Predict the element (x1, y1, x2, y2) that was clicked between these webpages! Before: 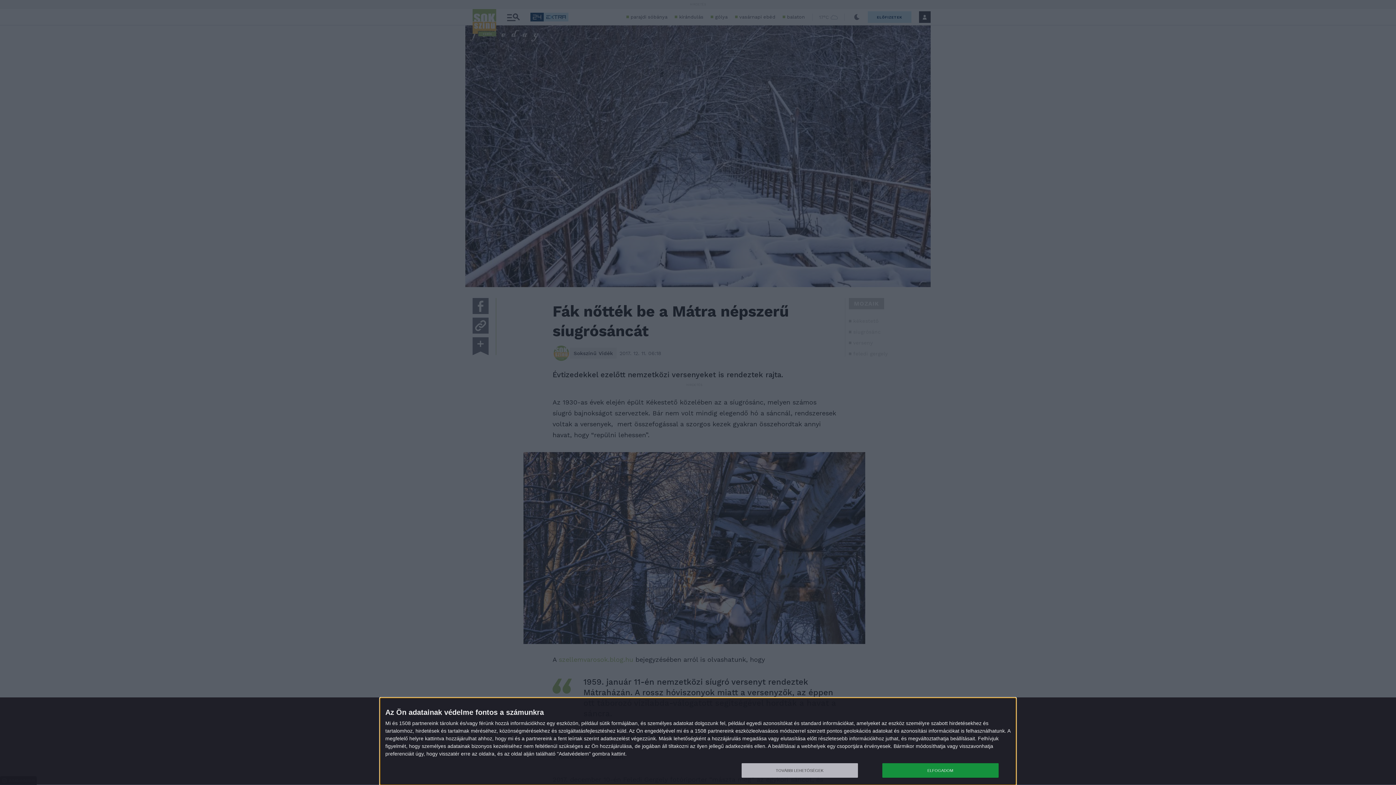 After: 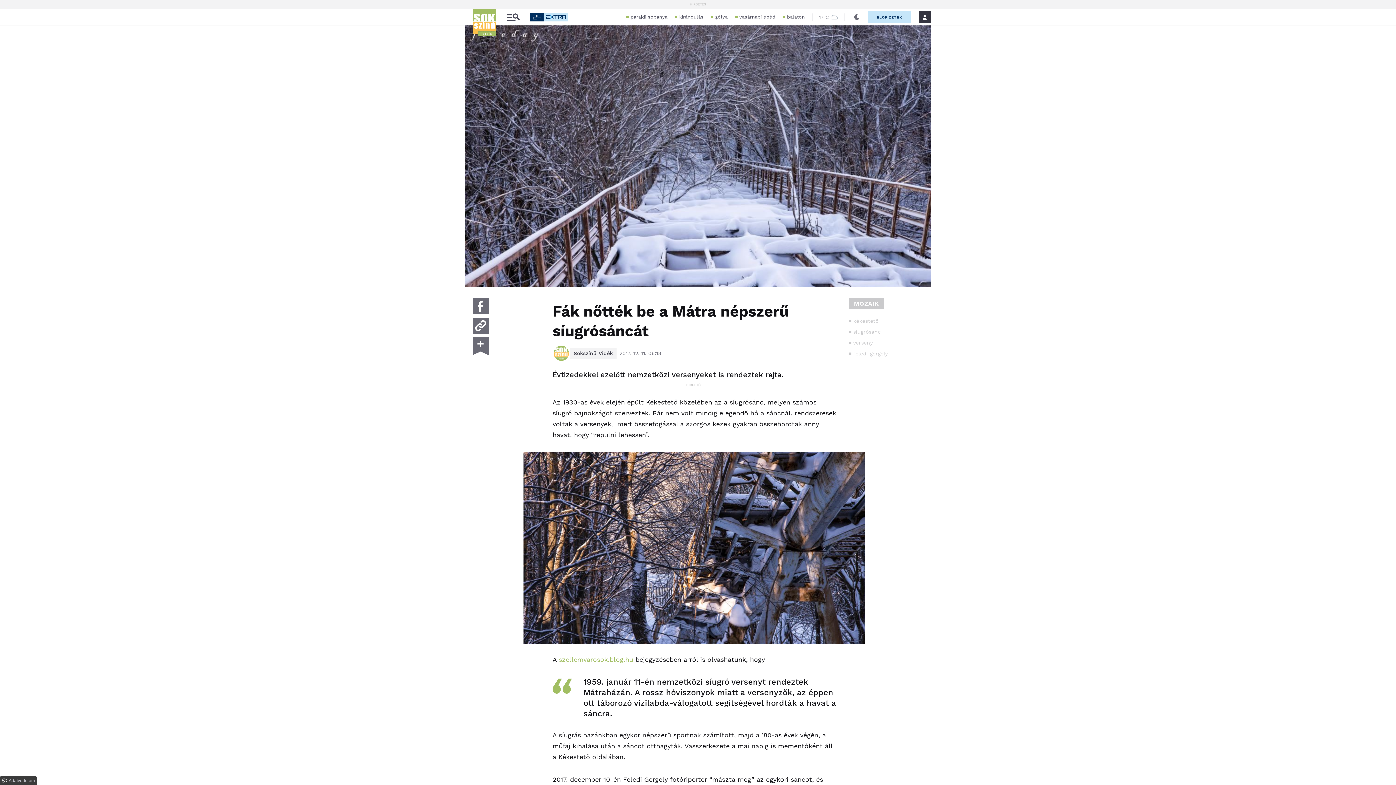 Action: label: ELFOGADOM bbox: (882, 763, 998, 778)